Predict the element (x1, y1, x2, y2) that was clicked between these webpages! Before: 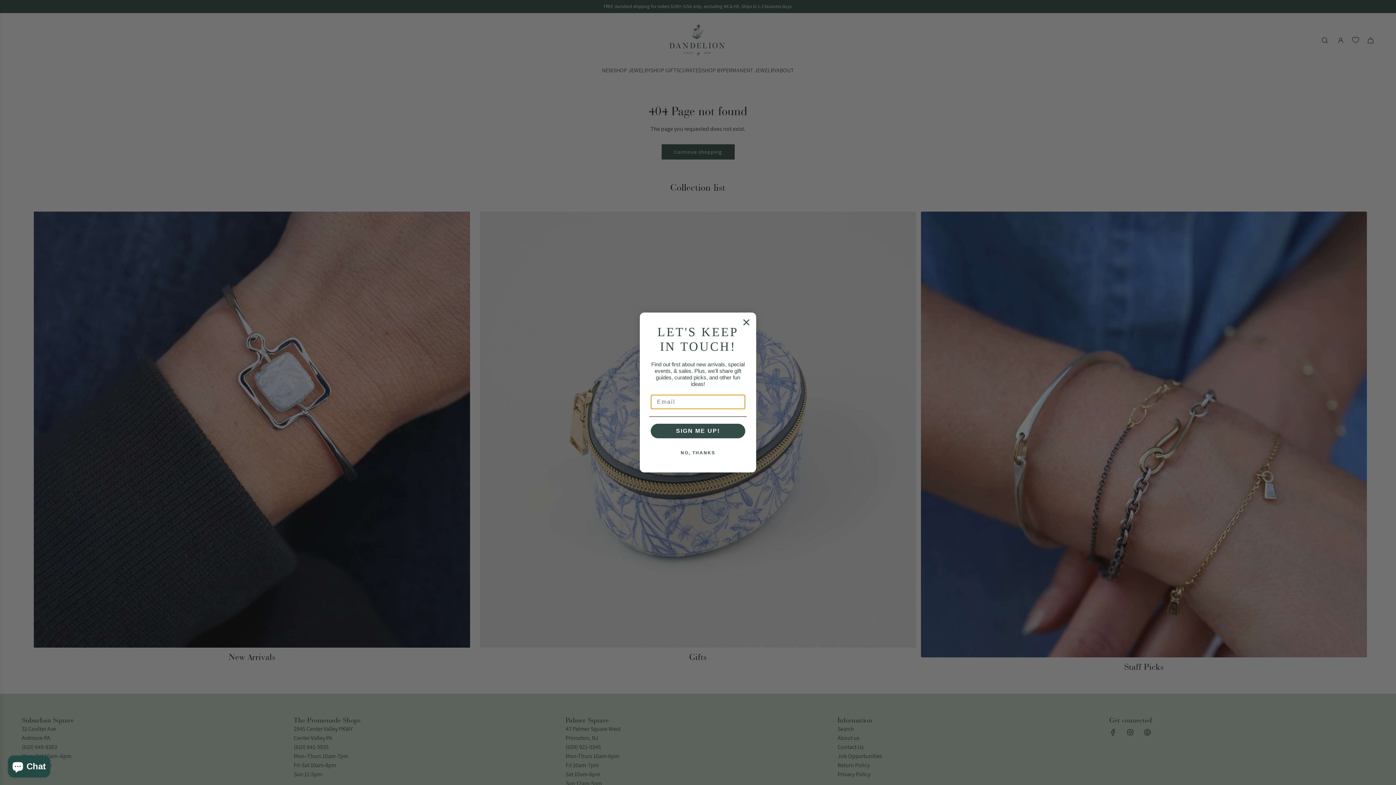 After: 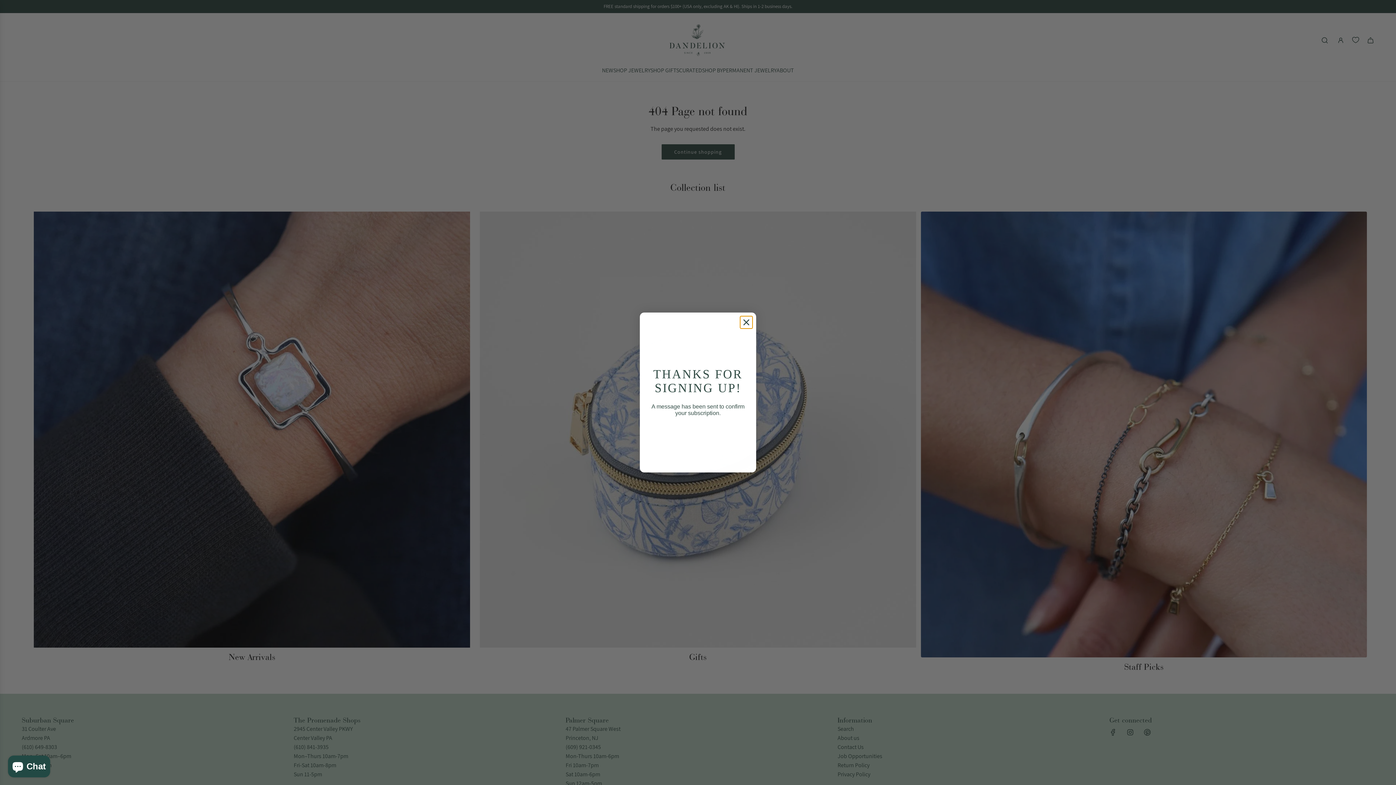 Action: label: SIGN ME UP! bbox: (650, 424, 745, 438)